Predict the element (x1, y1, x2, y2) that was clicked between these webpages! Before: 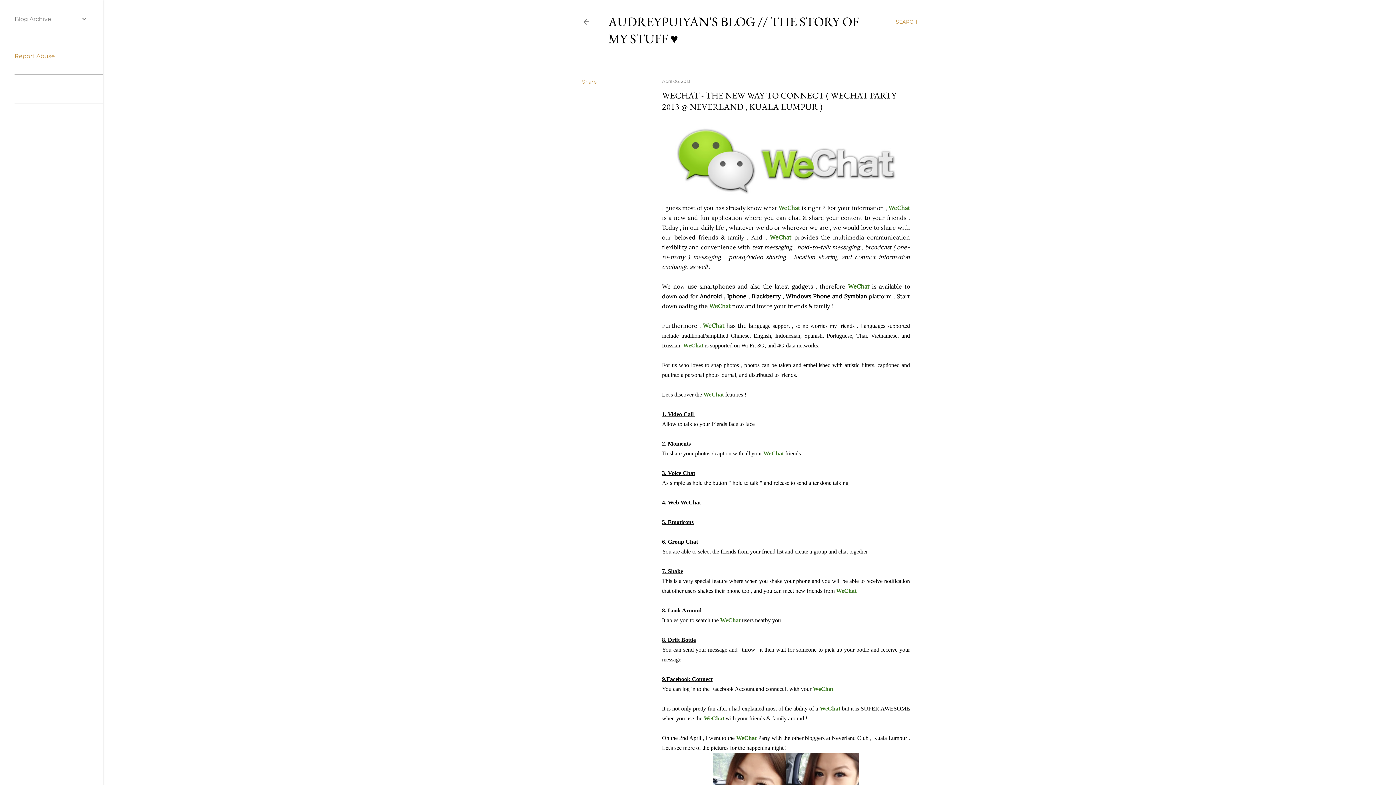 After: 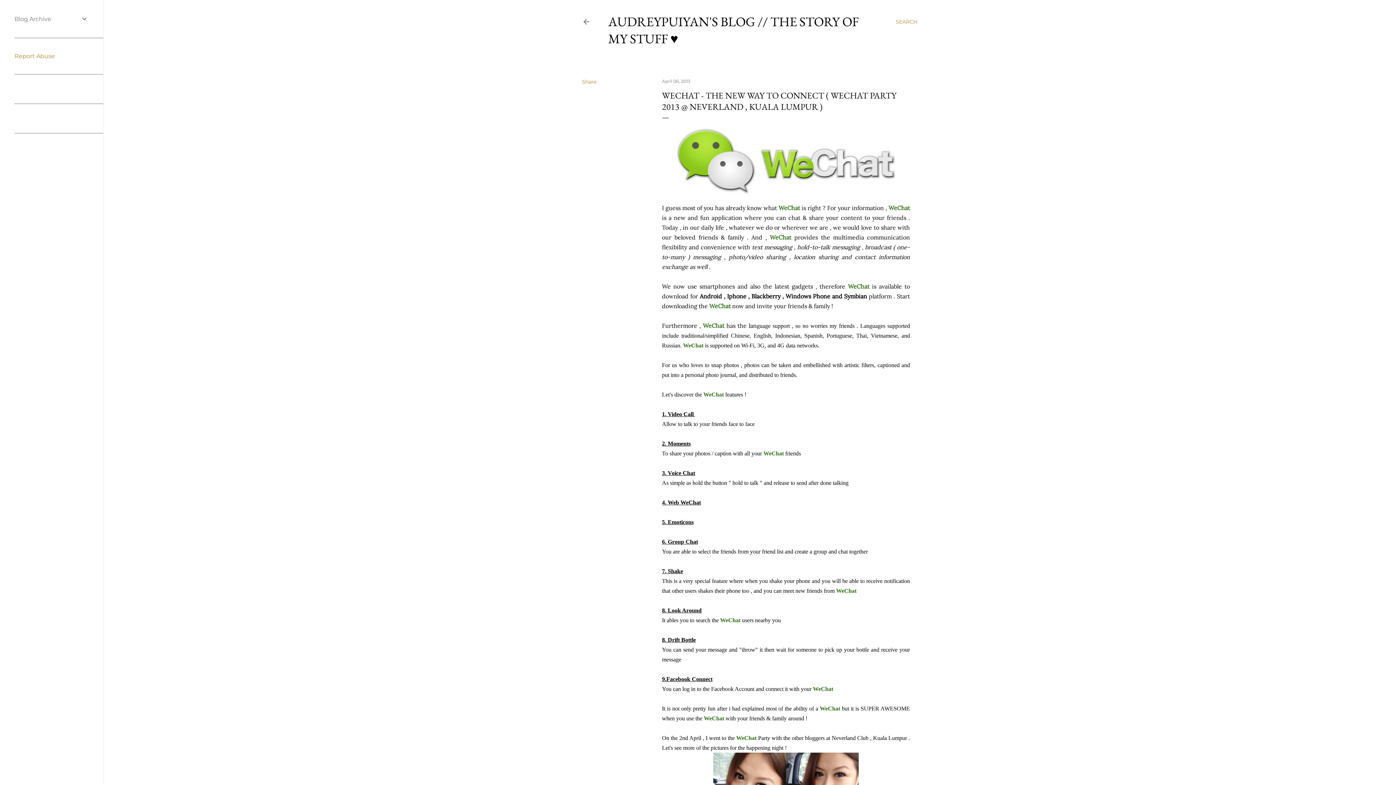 Action: bbox: (14, 52, 54, 59) label: Report Abuse